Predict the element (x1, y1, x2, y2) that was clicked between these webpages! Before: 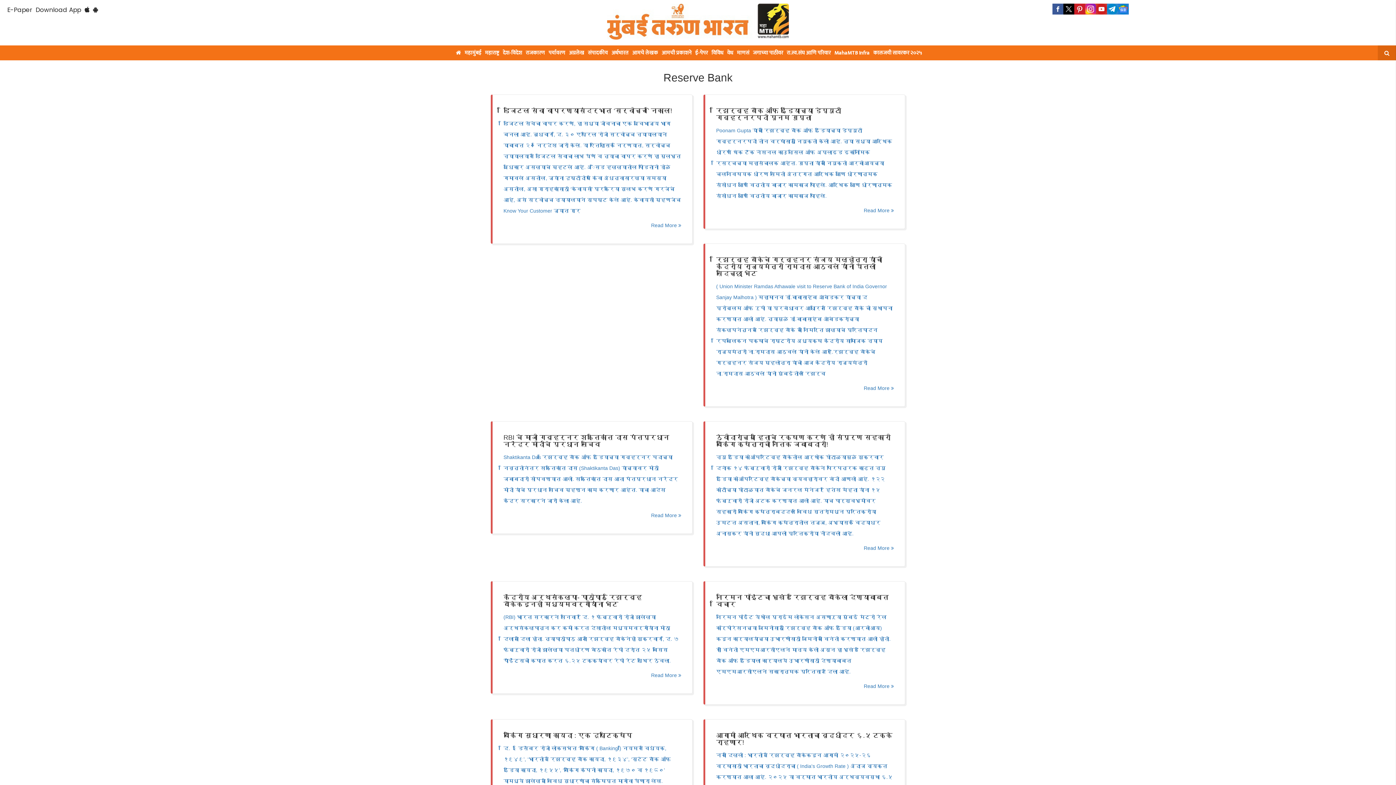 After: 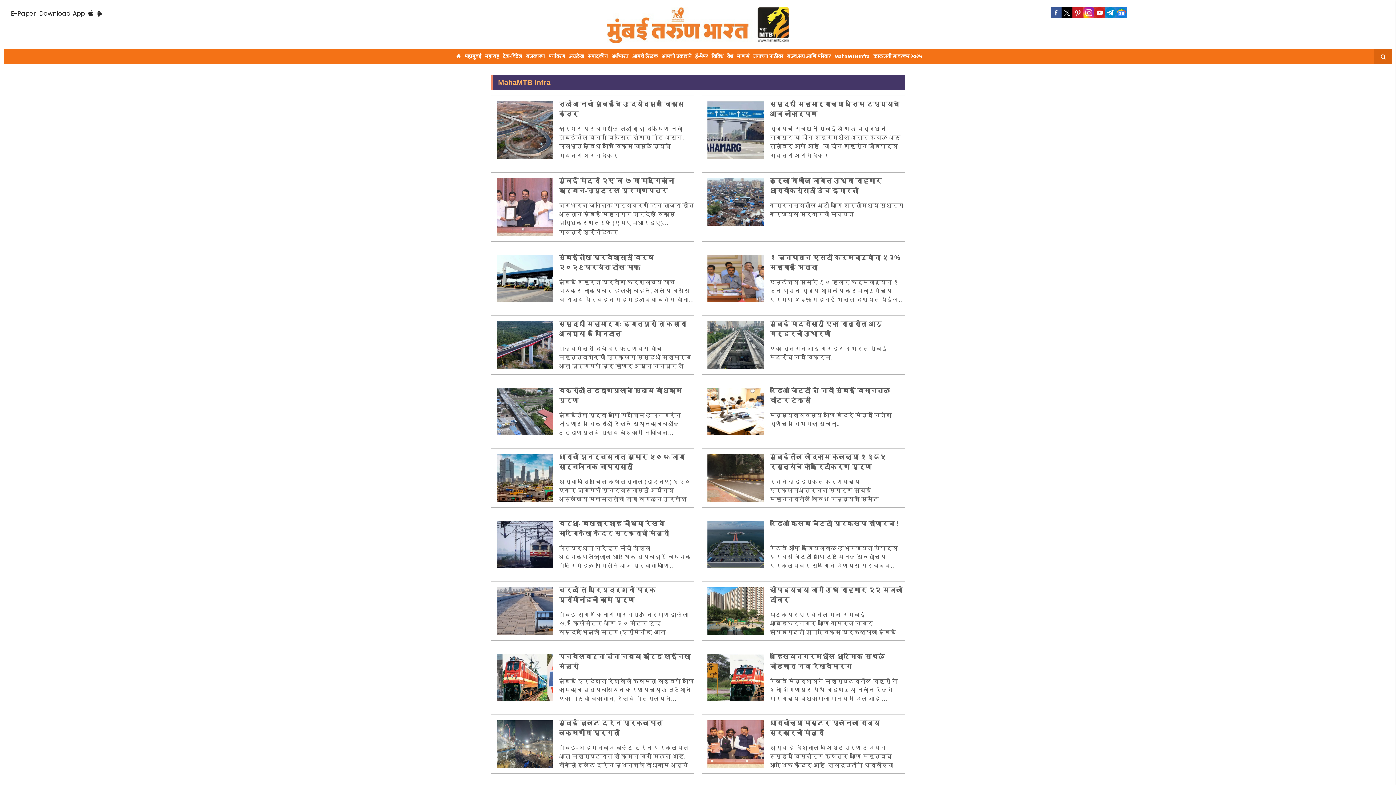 Action: label: MahaMTB Infra bbox: (832, 45, 871, 60)